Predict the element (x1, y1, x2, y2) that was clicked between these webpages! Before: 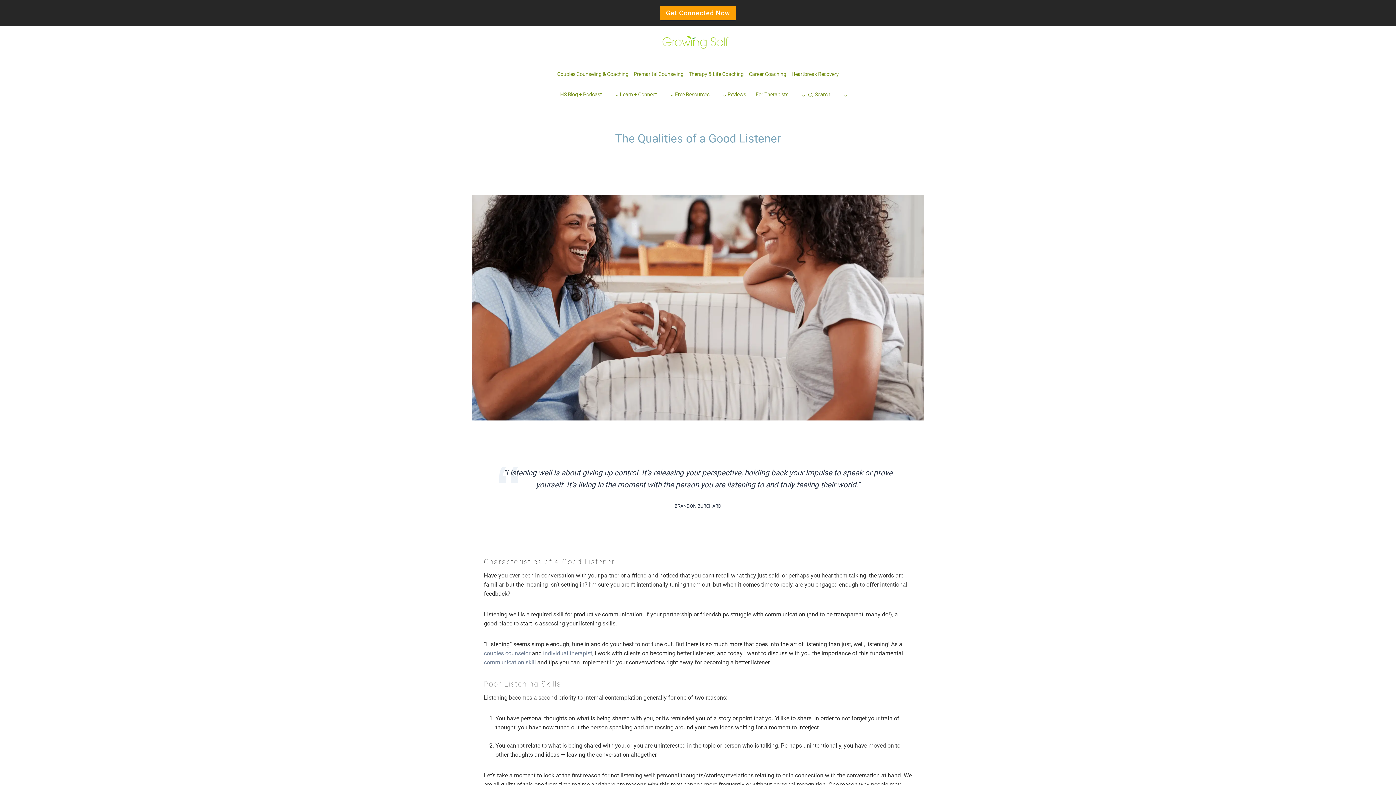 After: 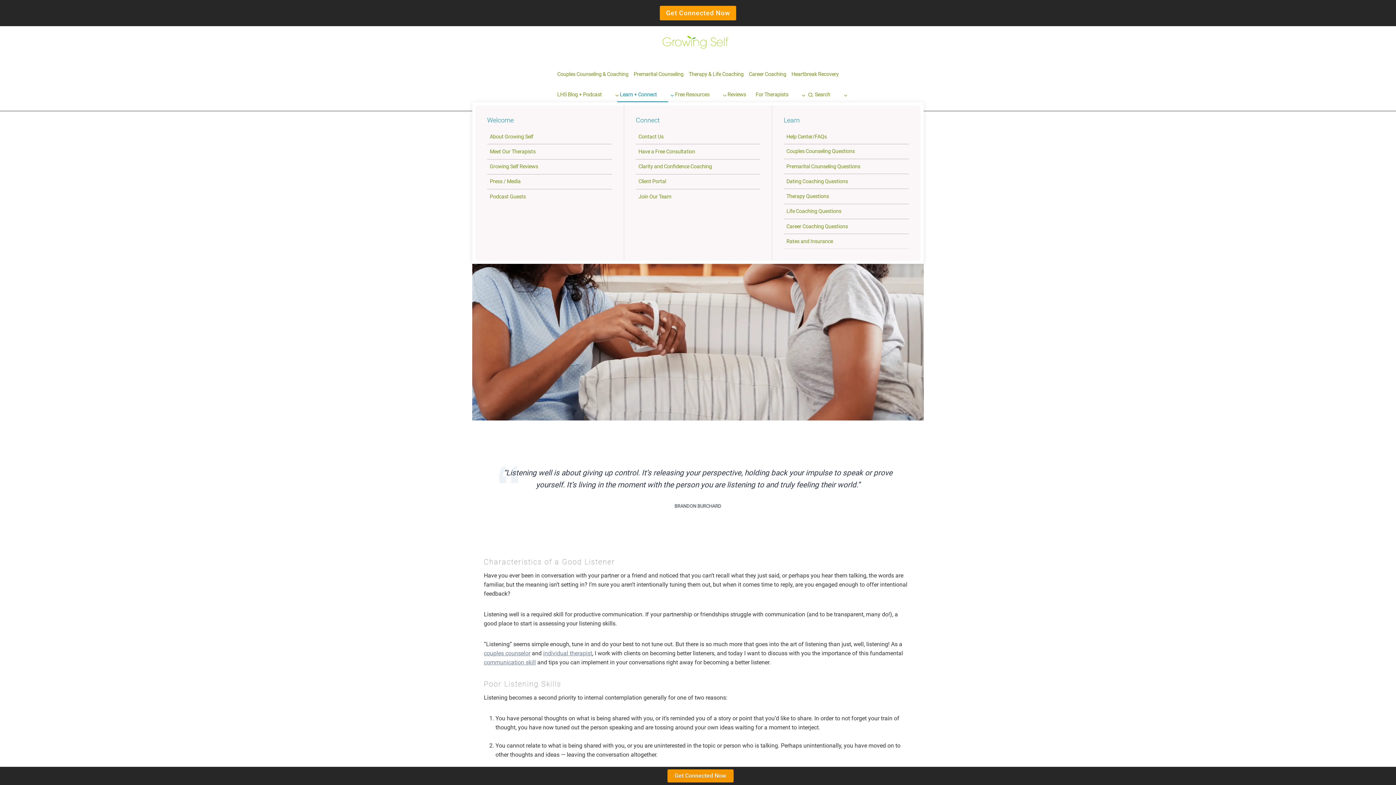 Action: label: Learn + Connect bbox: (617, 87, 668, 102)